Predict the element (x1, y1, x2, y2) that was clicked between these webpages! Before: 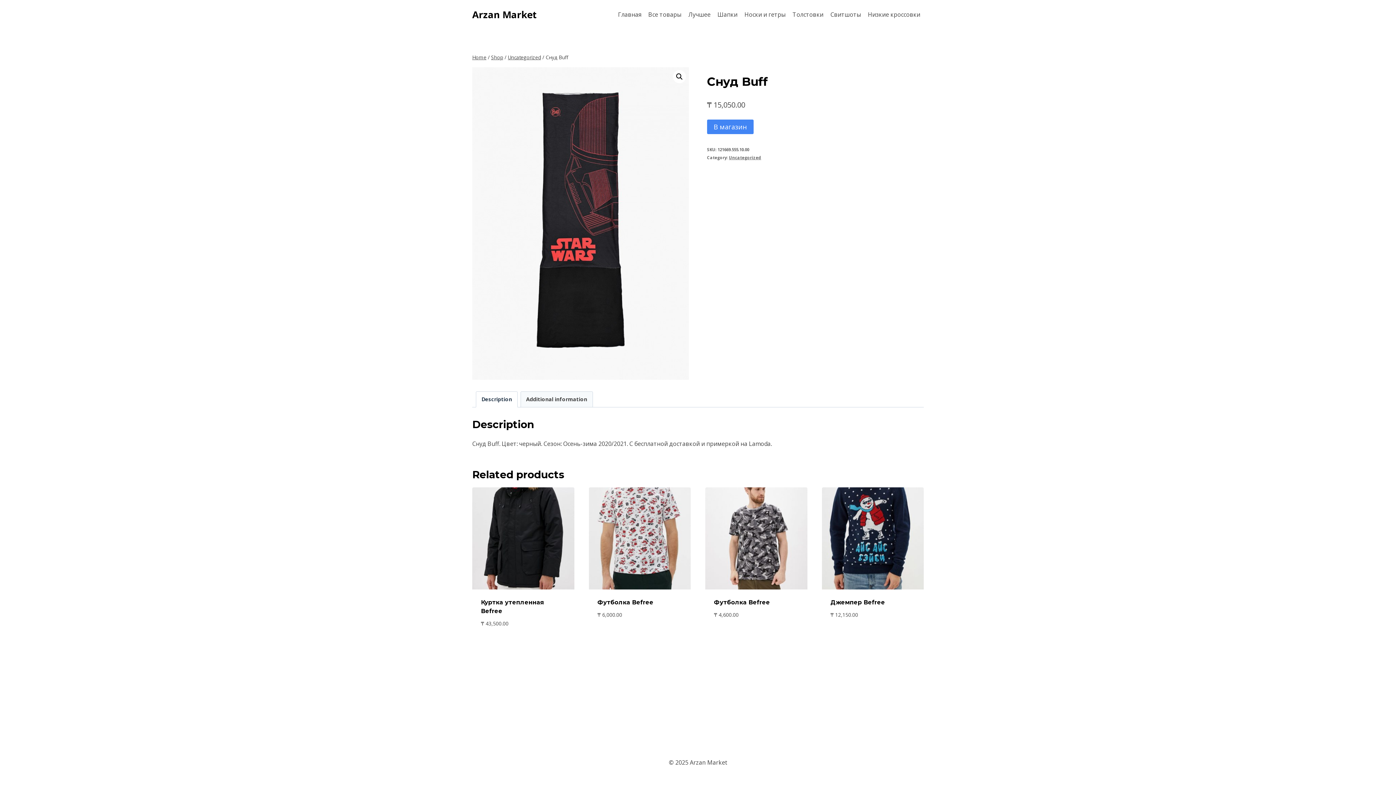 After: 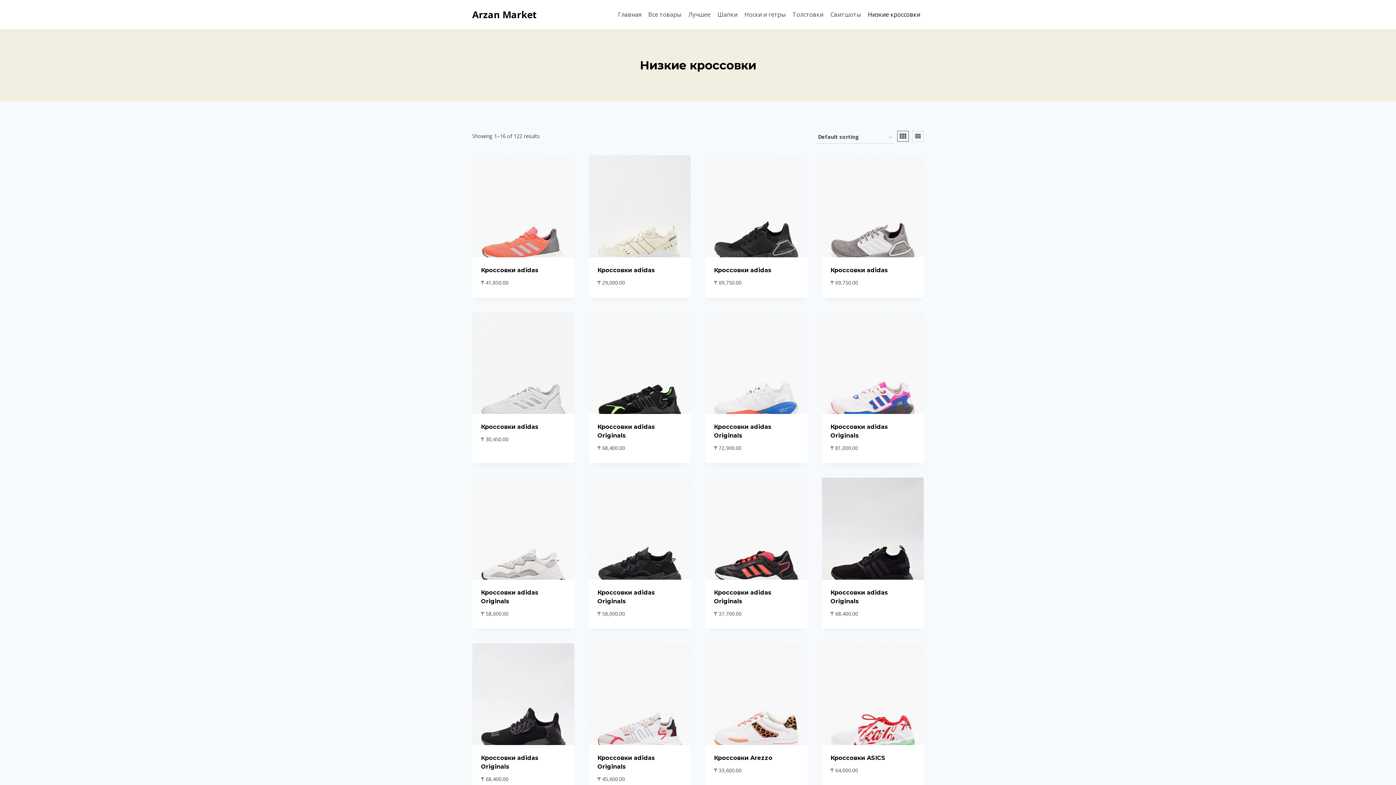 Action: label: Низкие кроссовки bbox: (864, 5, 924, 23)